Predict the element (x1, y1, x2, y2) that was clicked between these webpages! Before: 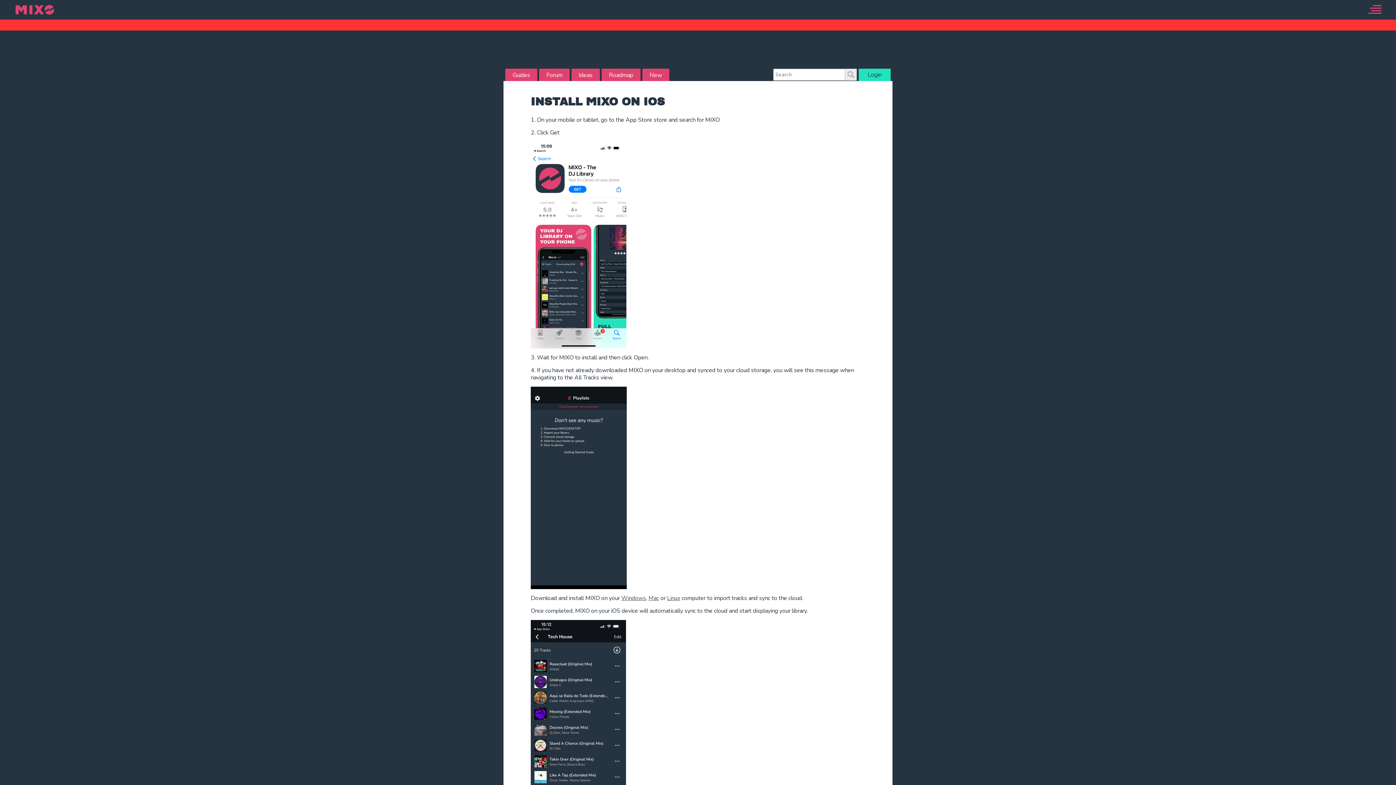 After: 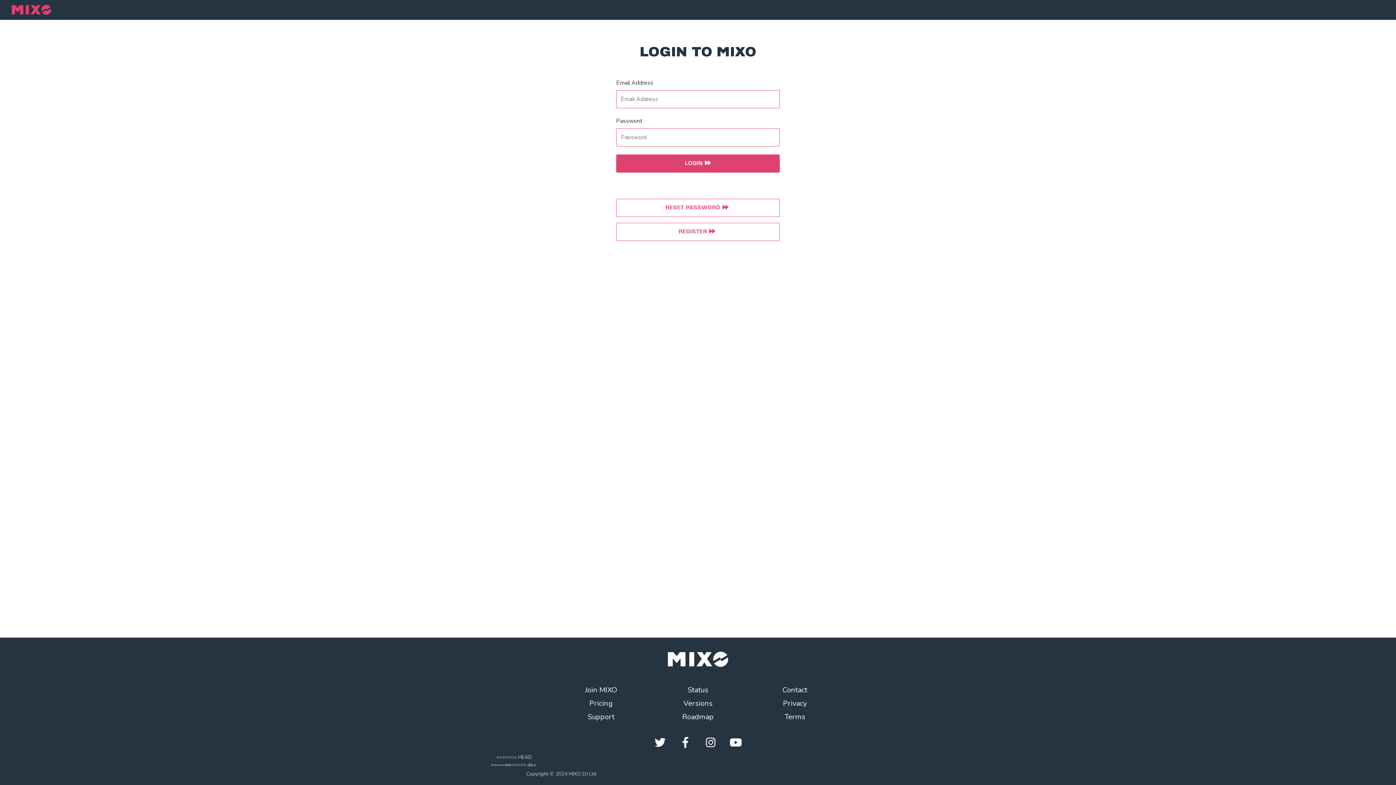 Action: label: New bbox: (642, 68, 669, 81)